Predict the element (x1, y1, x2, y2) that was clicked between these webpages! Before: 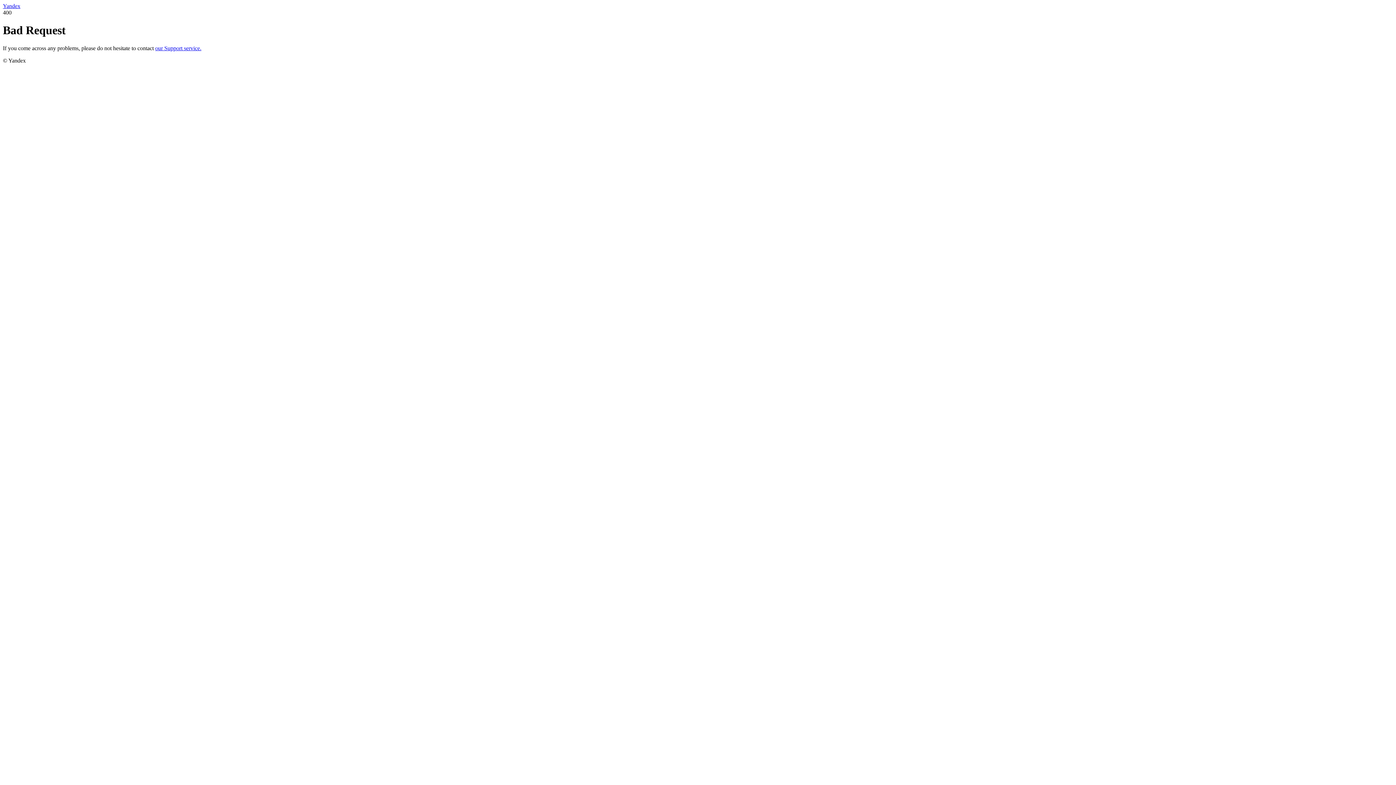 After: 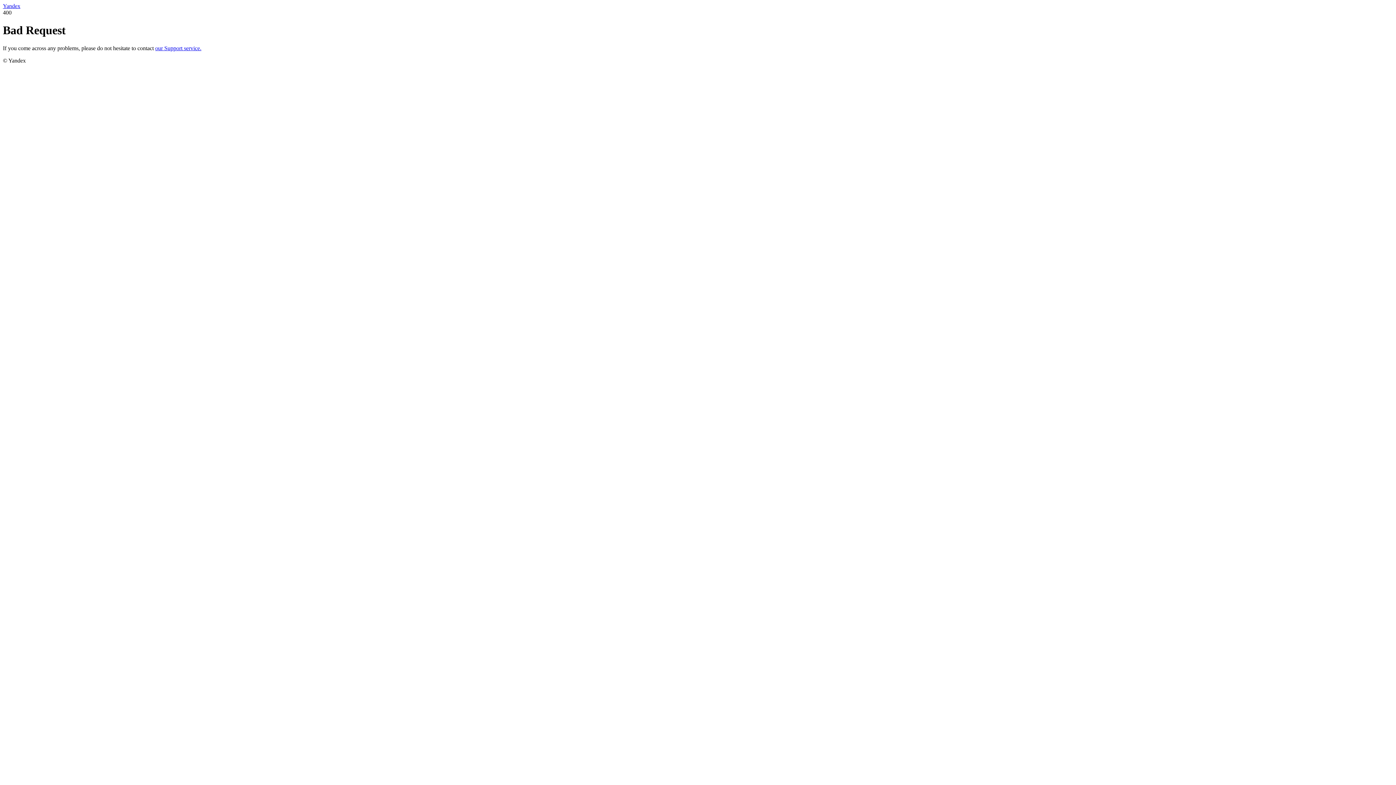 Action: label: Yandex bbox: (2, 2, 20, 9)